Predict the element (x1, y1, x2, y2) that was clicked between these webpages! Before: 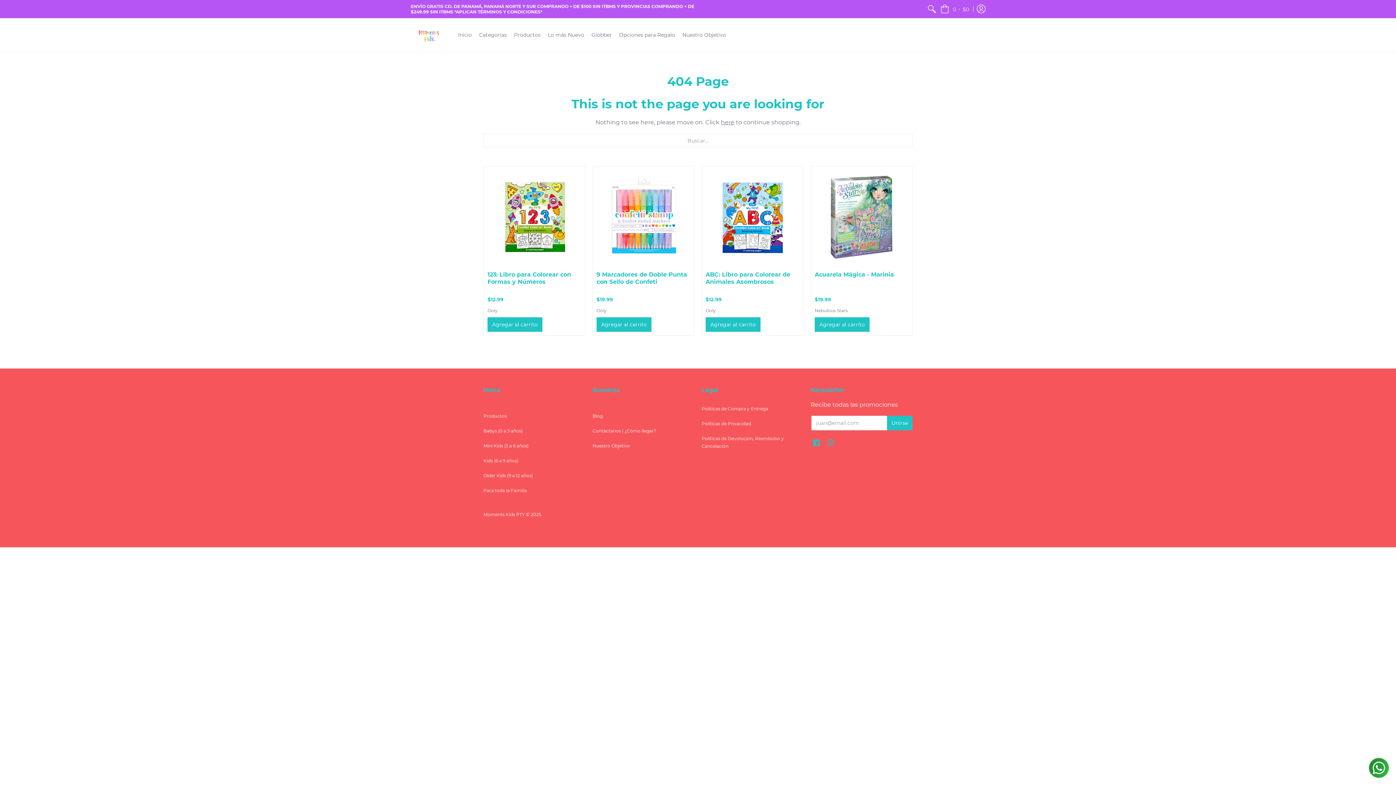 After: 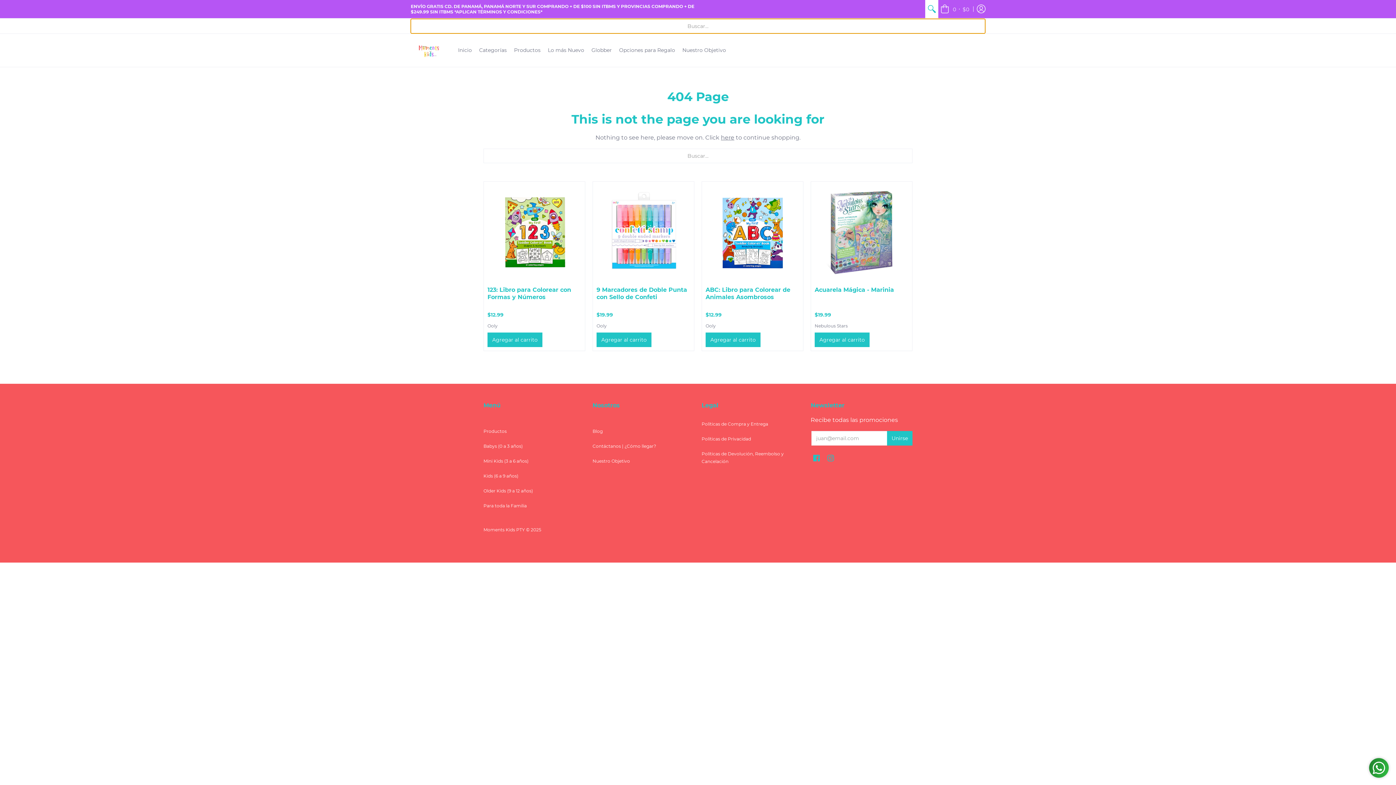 Action: bbox: (925, 0, 938, 18)